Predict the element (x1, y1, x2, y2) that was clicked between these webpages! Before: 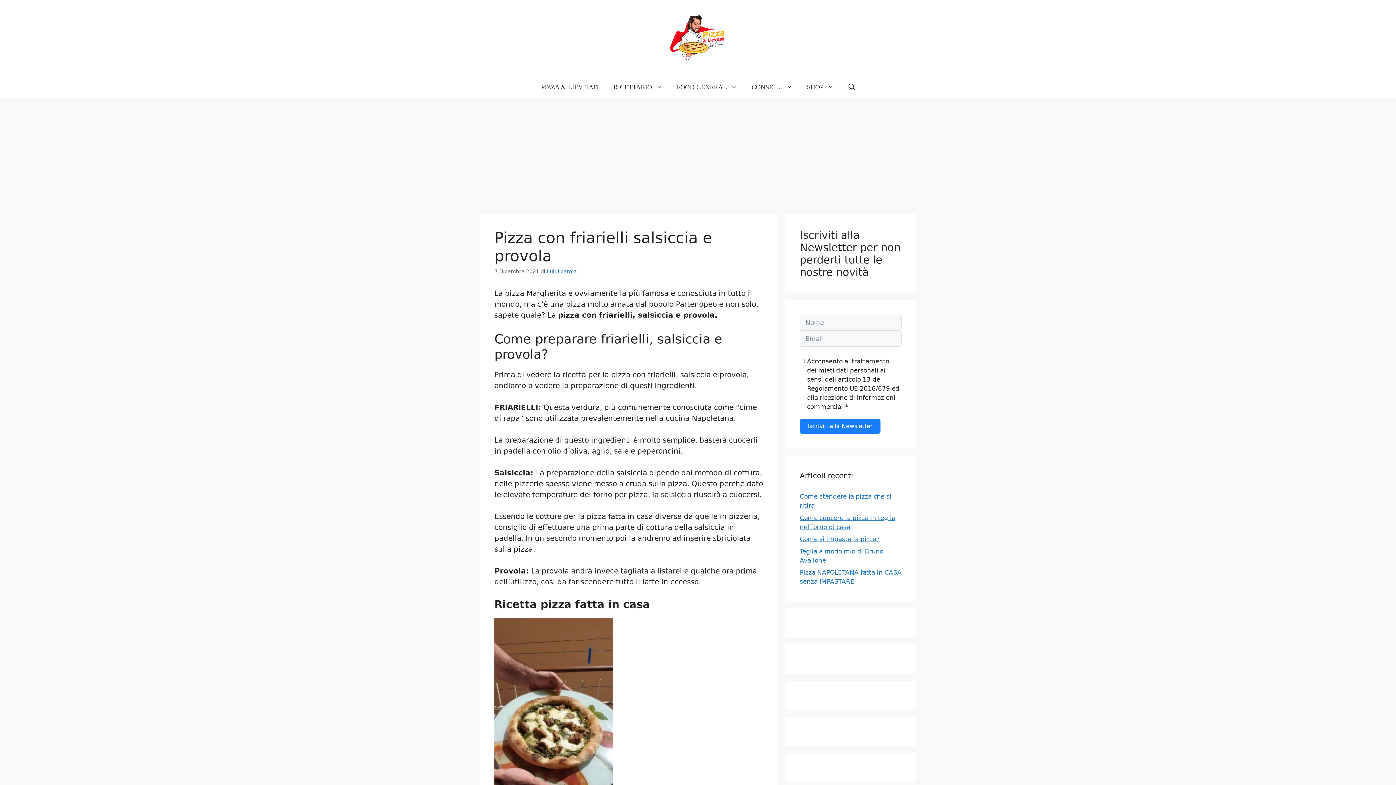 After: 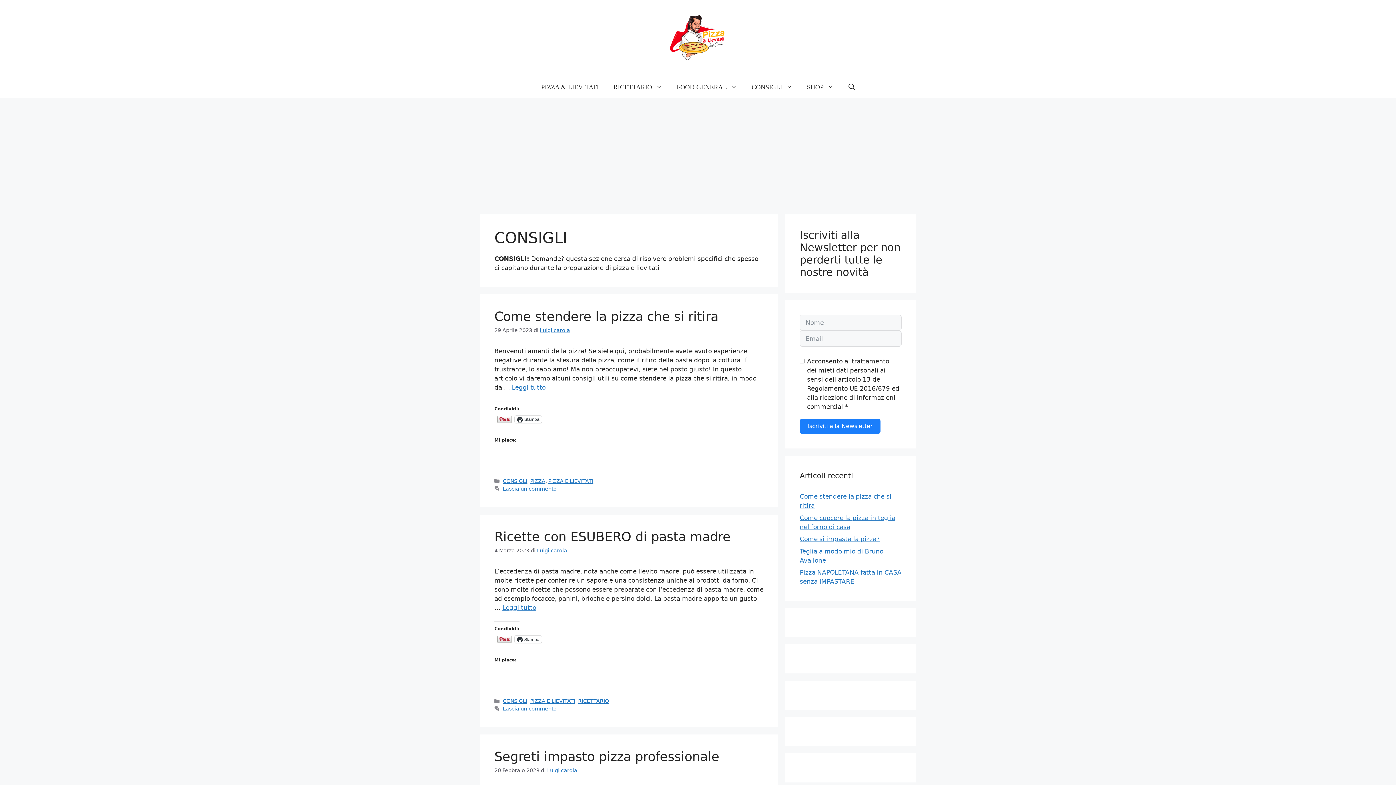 Action: bbox: (744, 76, 799, 98) label: CONSIGLI